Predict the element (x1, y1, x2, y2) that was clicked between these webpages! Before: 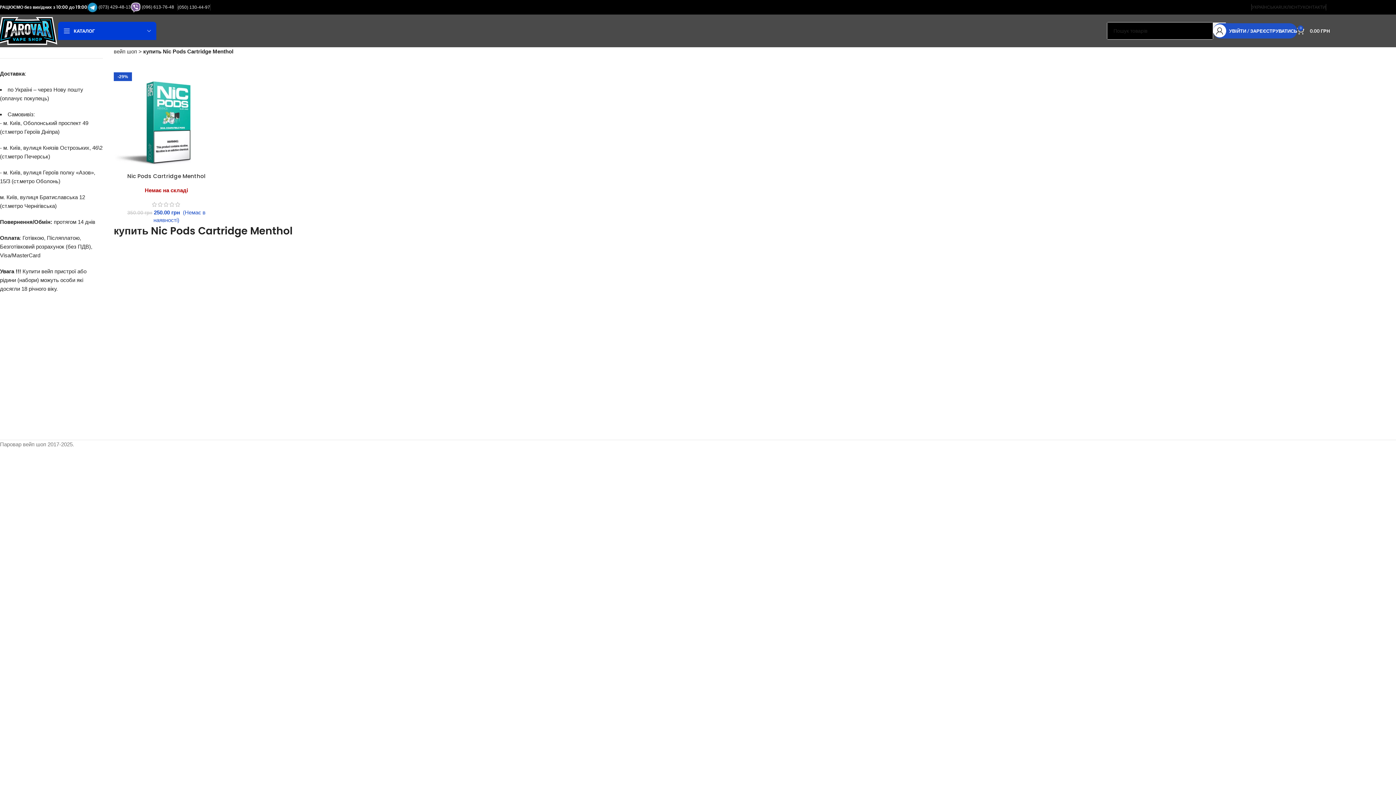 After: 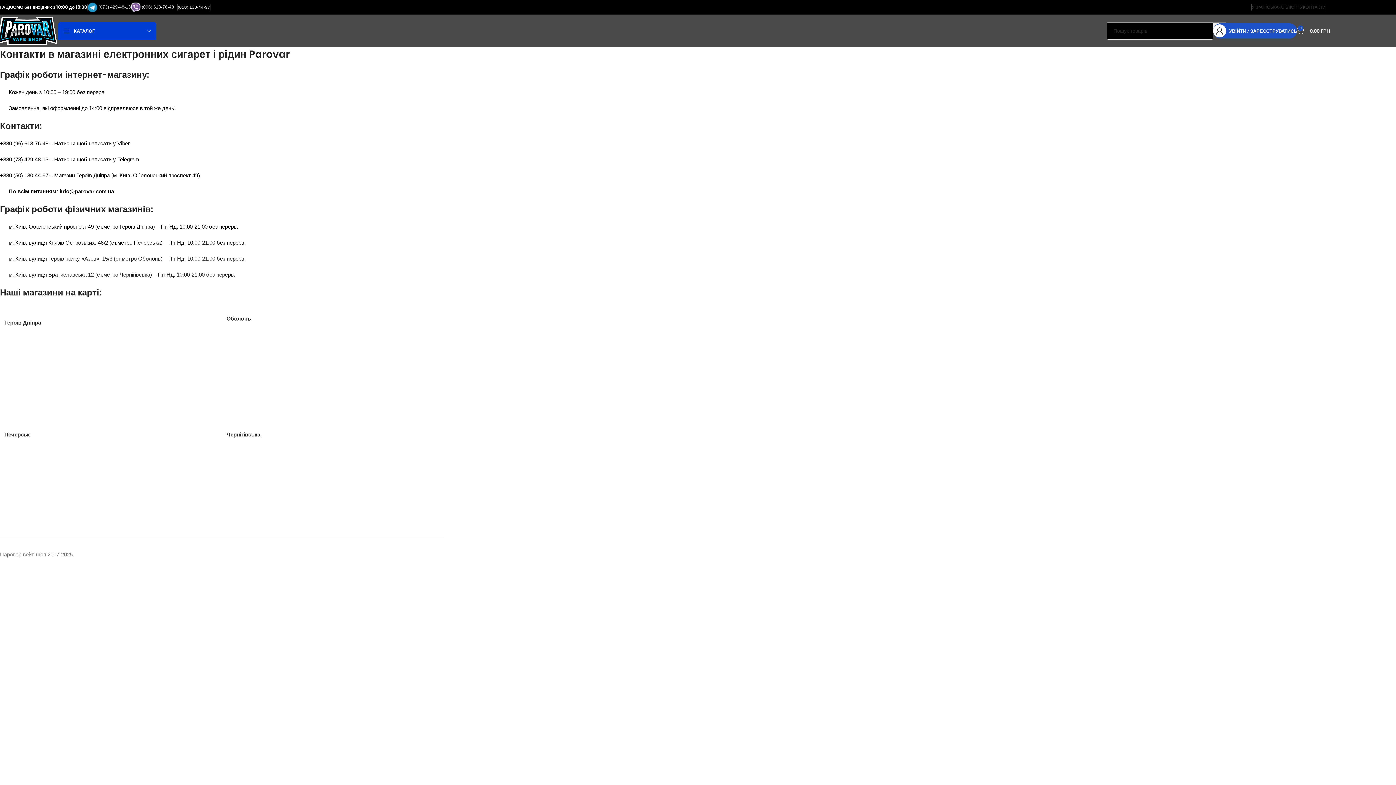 Action: label: КОНТАКТИ bbox: (1303, 0, 1326, 14)